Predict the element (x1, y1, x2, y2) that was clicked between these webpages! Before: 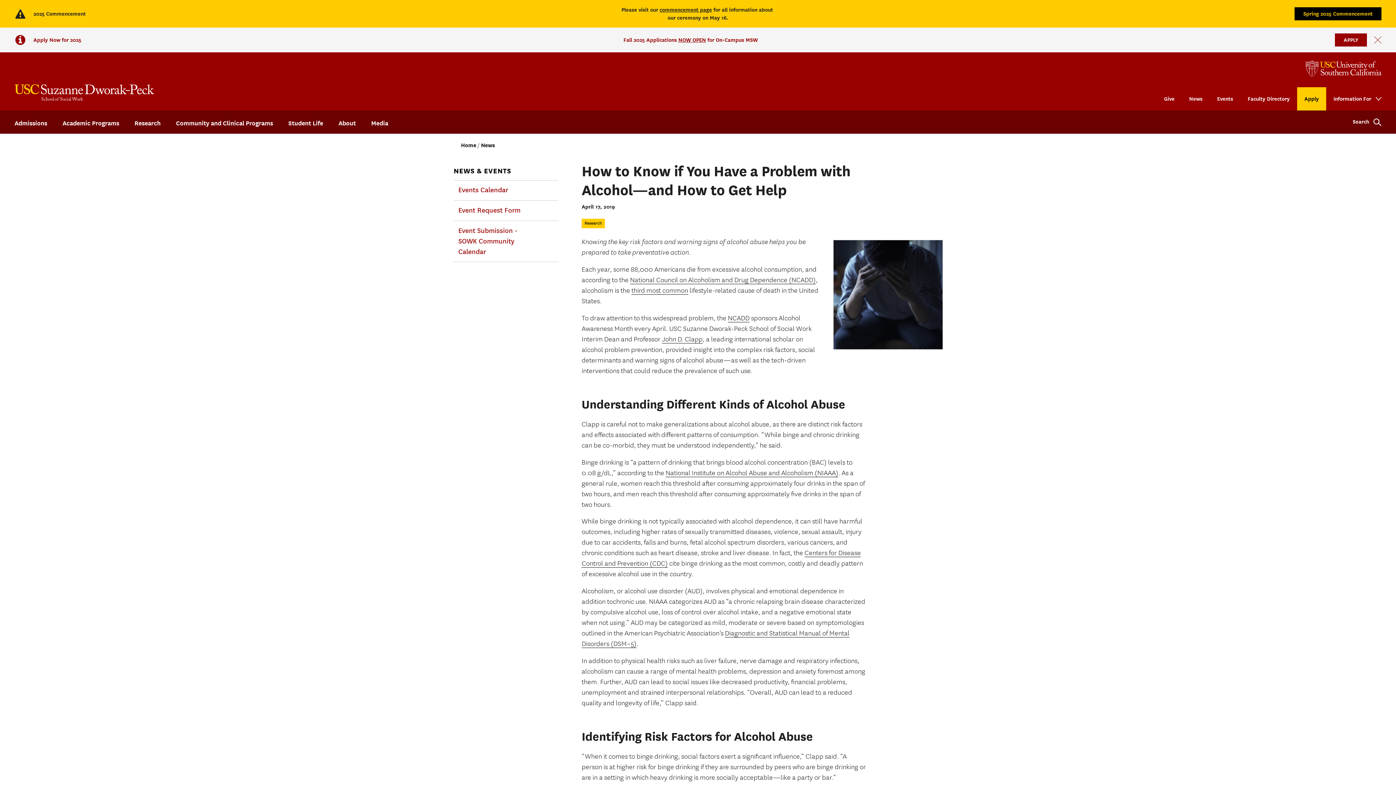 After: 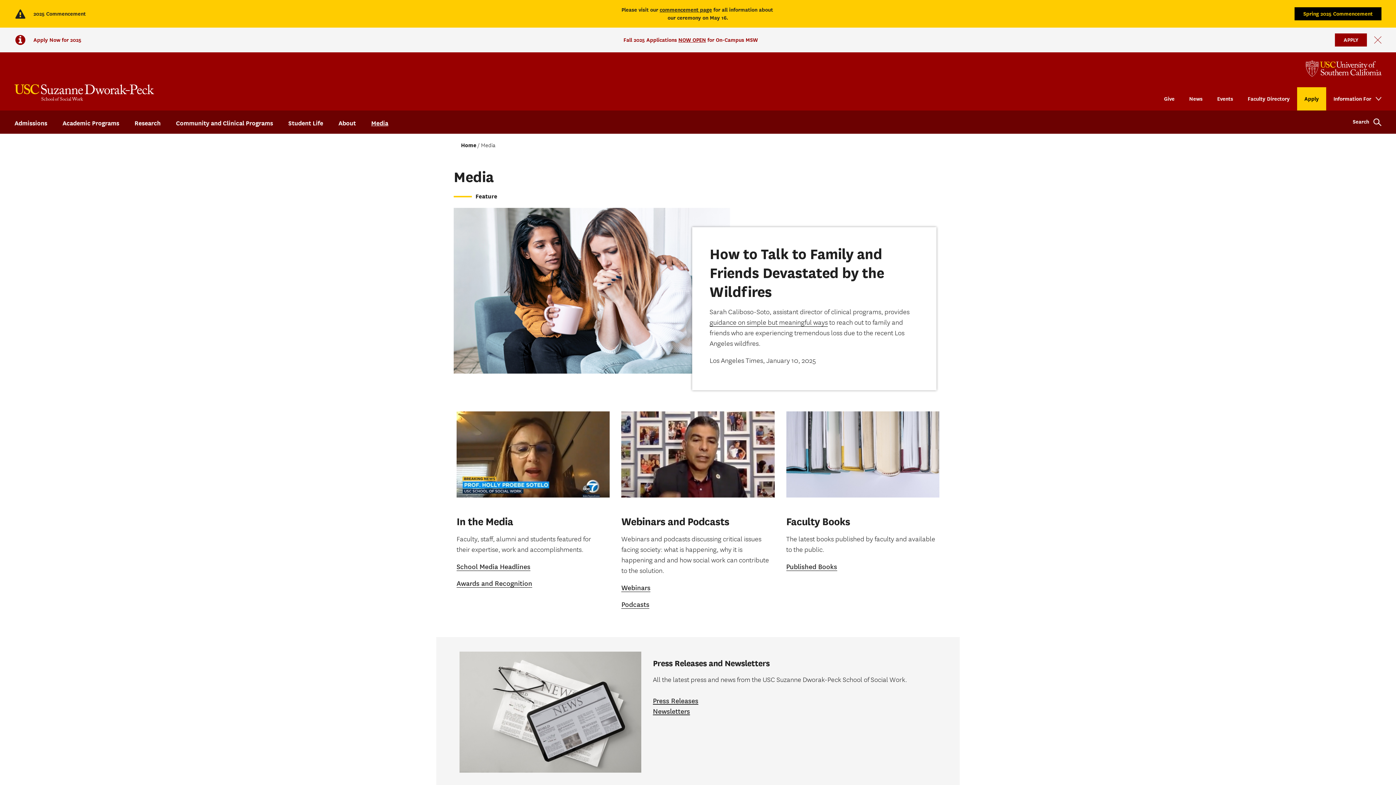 Action: label: Media bbox: (364, 112, 395, 133)